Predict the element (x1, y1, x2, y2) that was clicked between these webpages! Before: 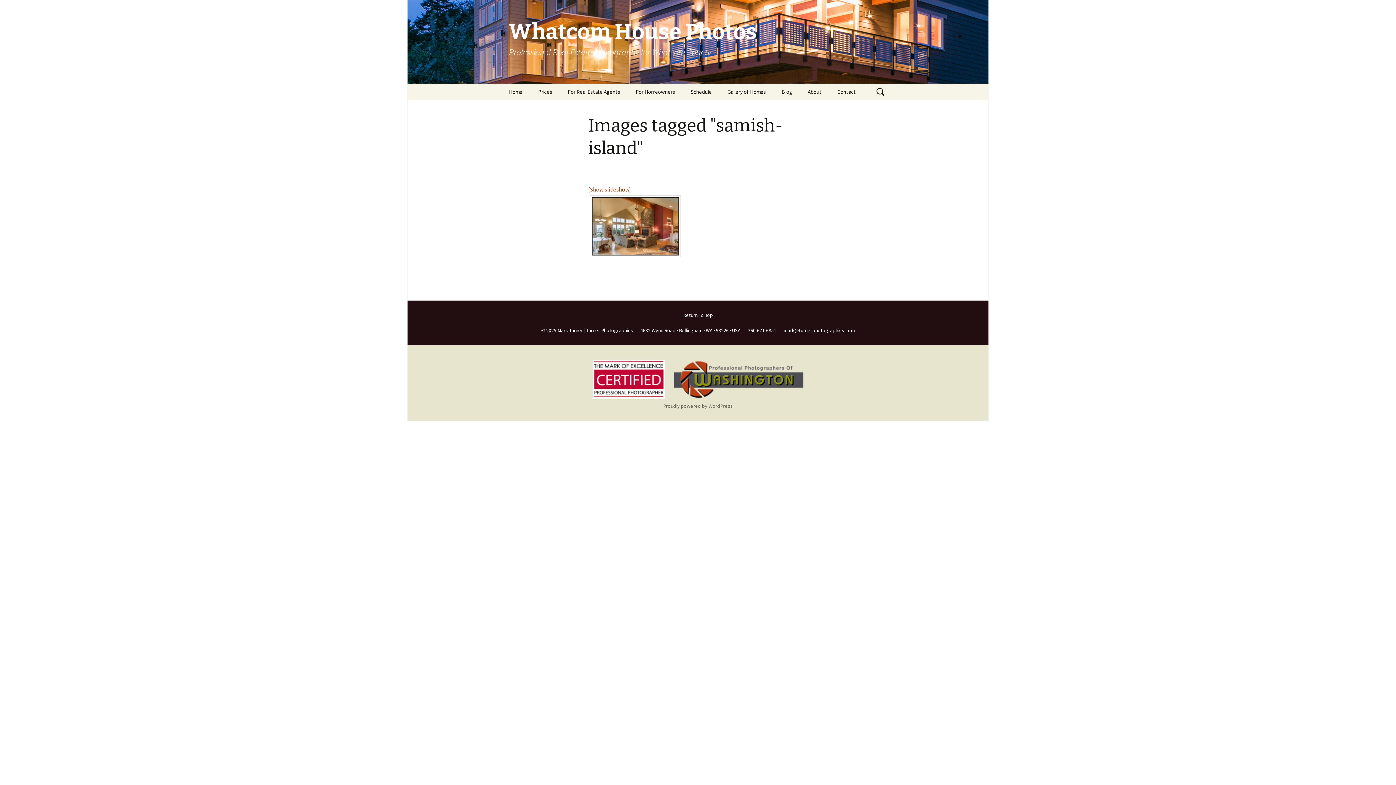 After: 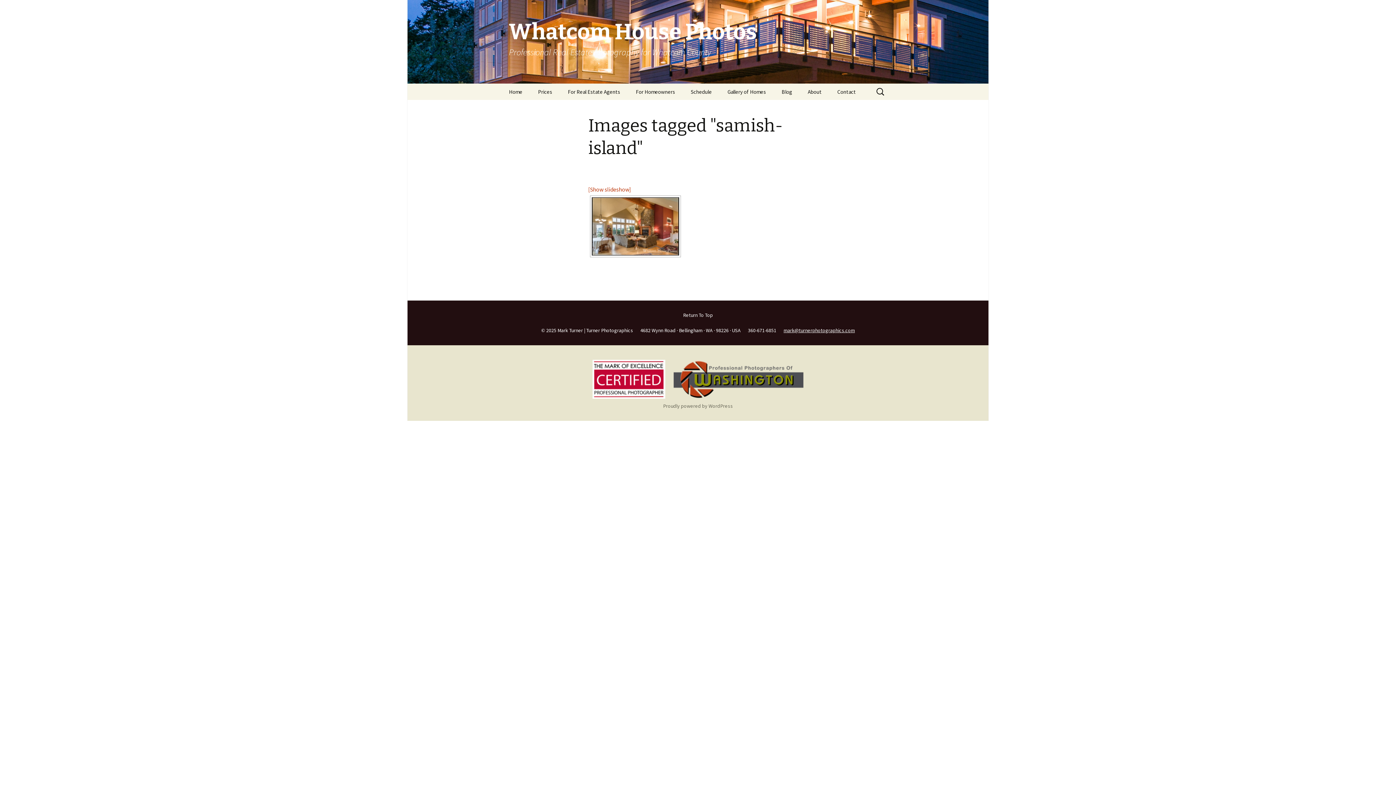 Action: label: mark@turnerphotographics.com bbox: (783, 327, 855, 333)